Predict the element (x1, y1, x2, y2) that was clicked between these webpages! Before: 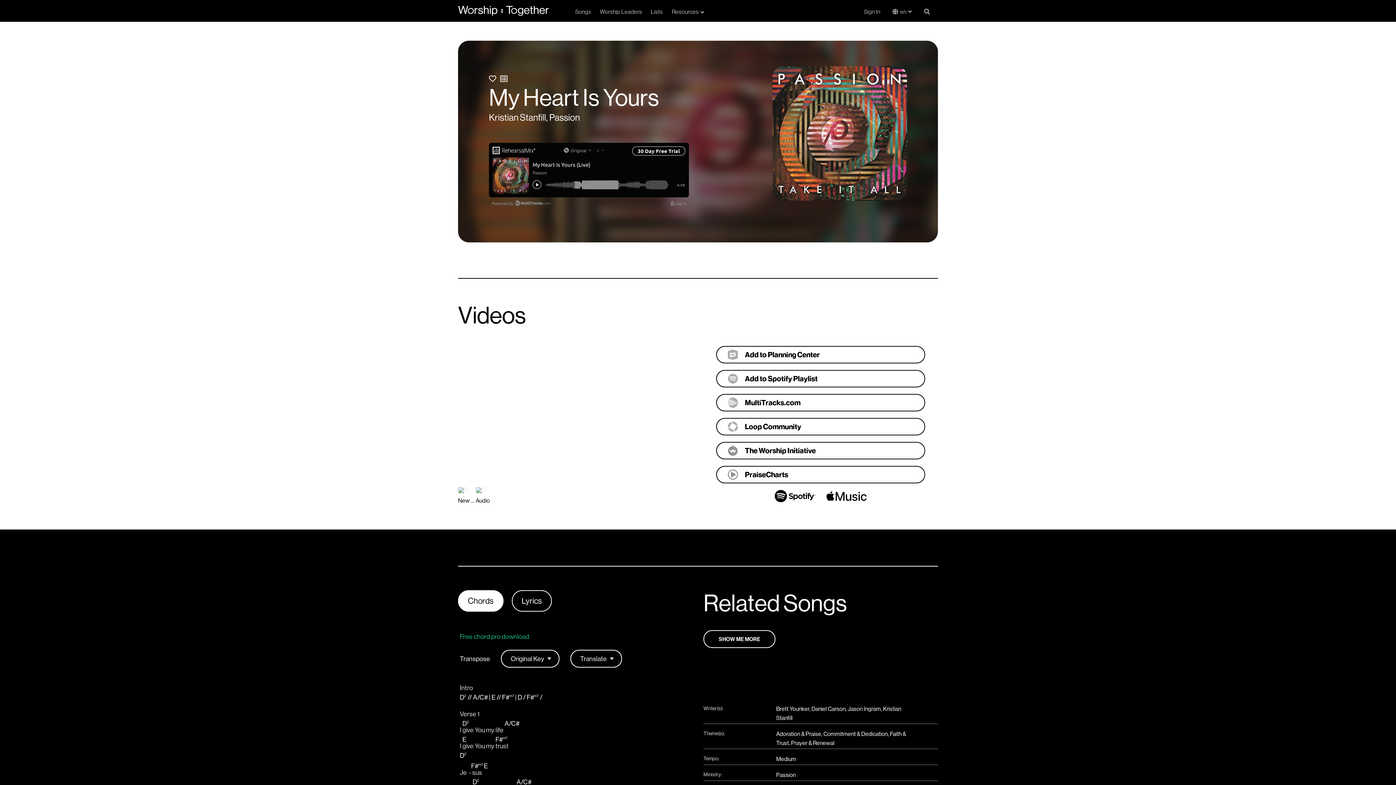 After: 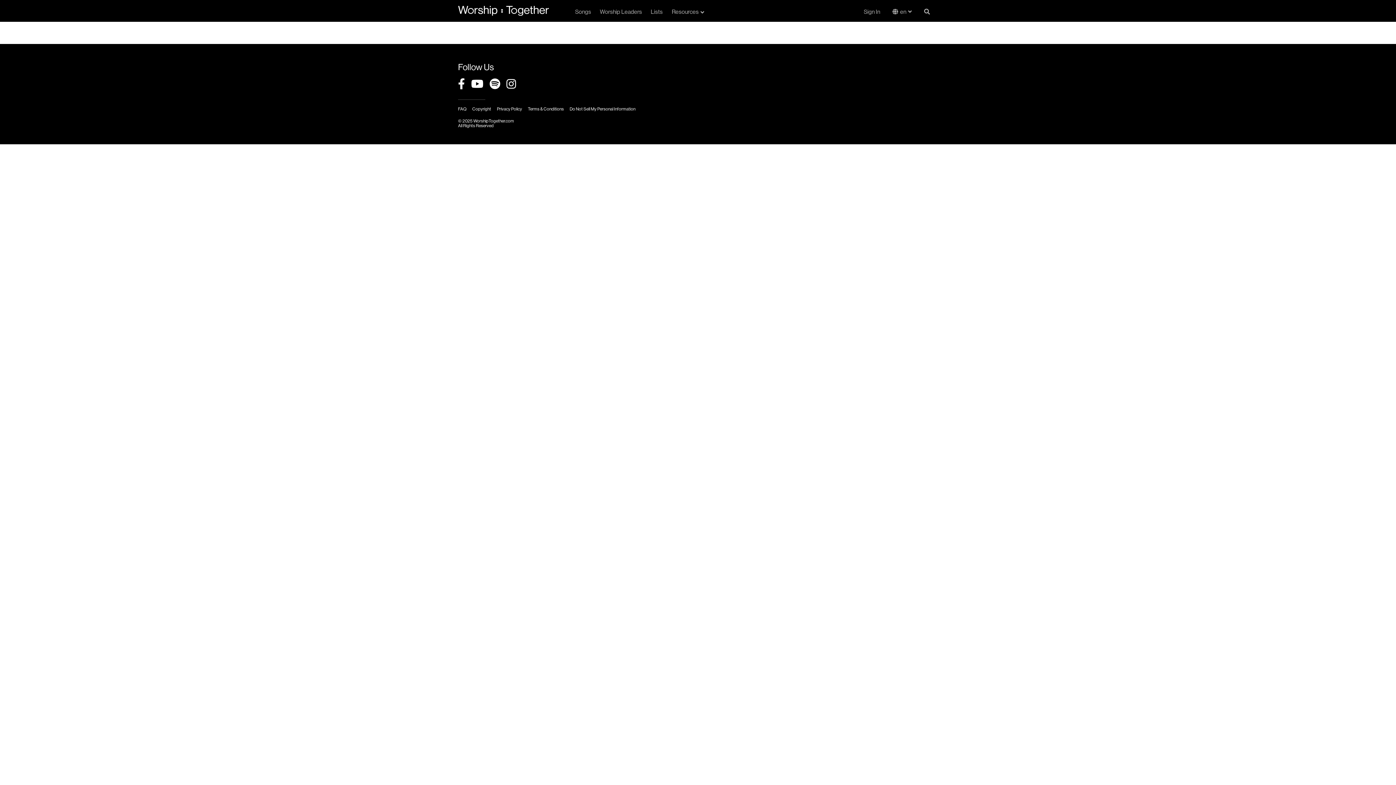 Action: bbox: (776, 730, 821, 737) label: Adoration & Praise